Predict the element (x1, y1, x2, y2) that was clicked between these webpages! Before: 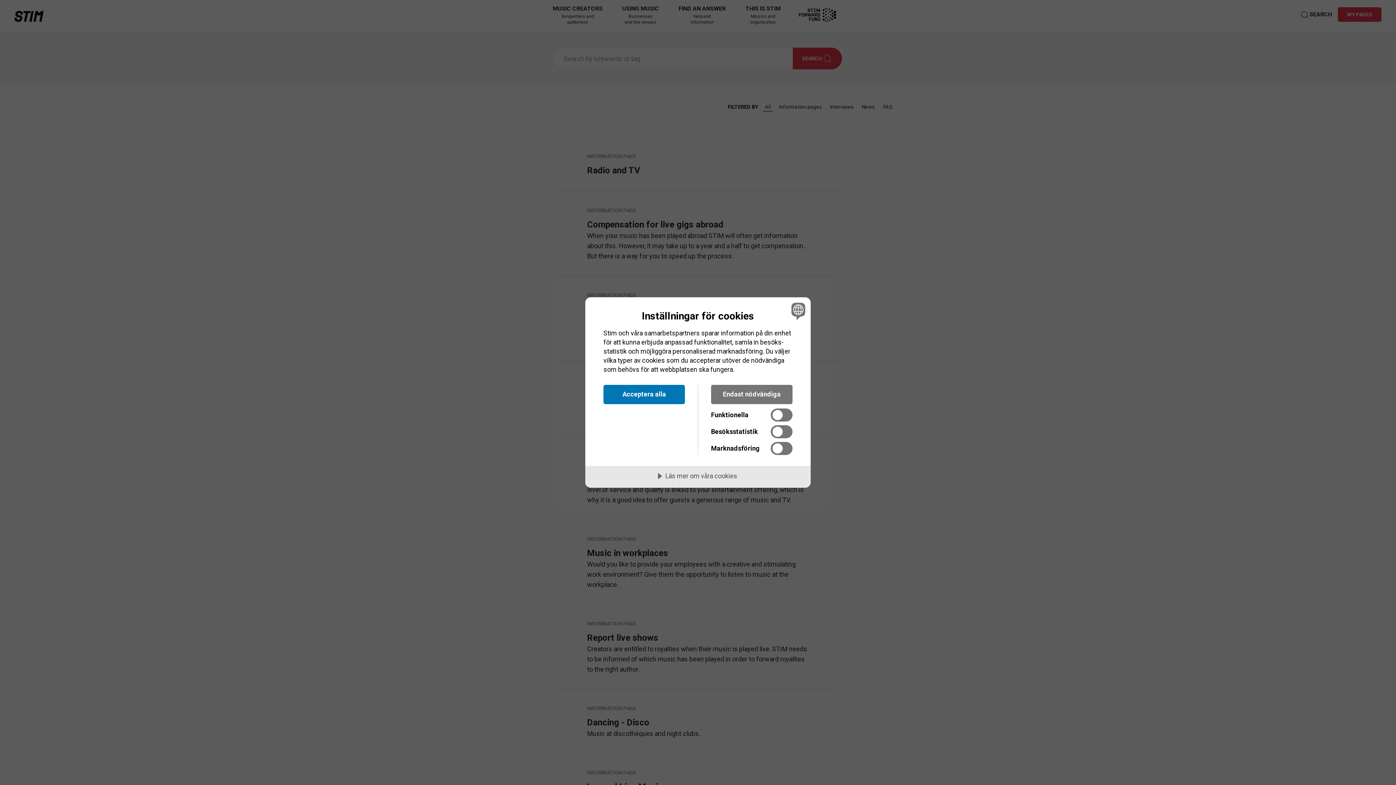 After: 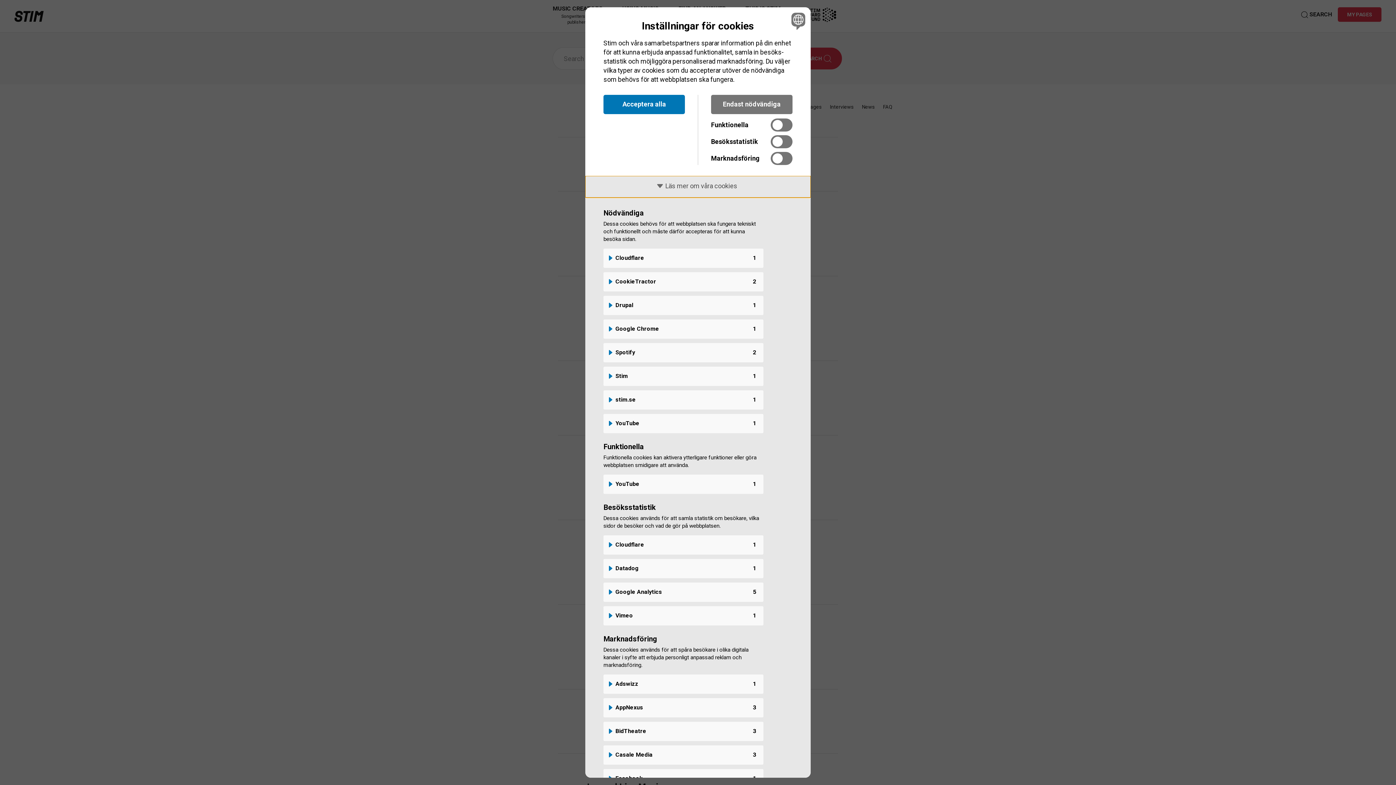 Action: bbox: (585, 466, 810, 487) label: Läs mer om våra cookies